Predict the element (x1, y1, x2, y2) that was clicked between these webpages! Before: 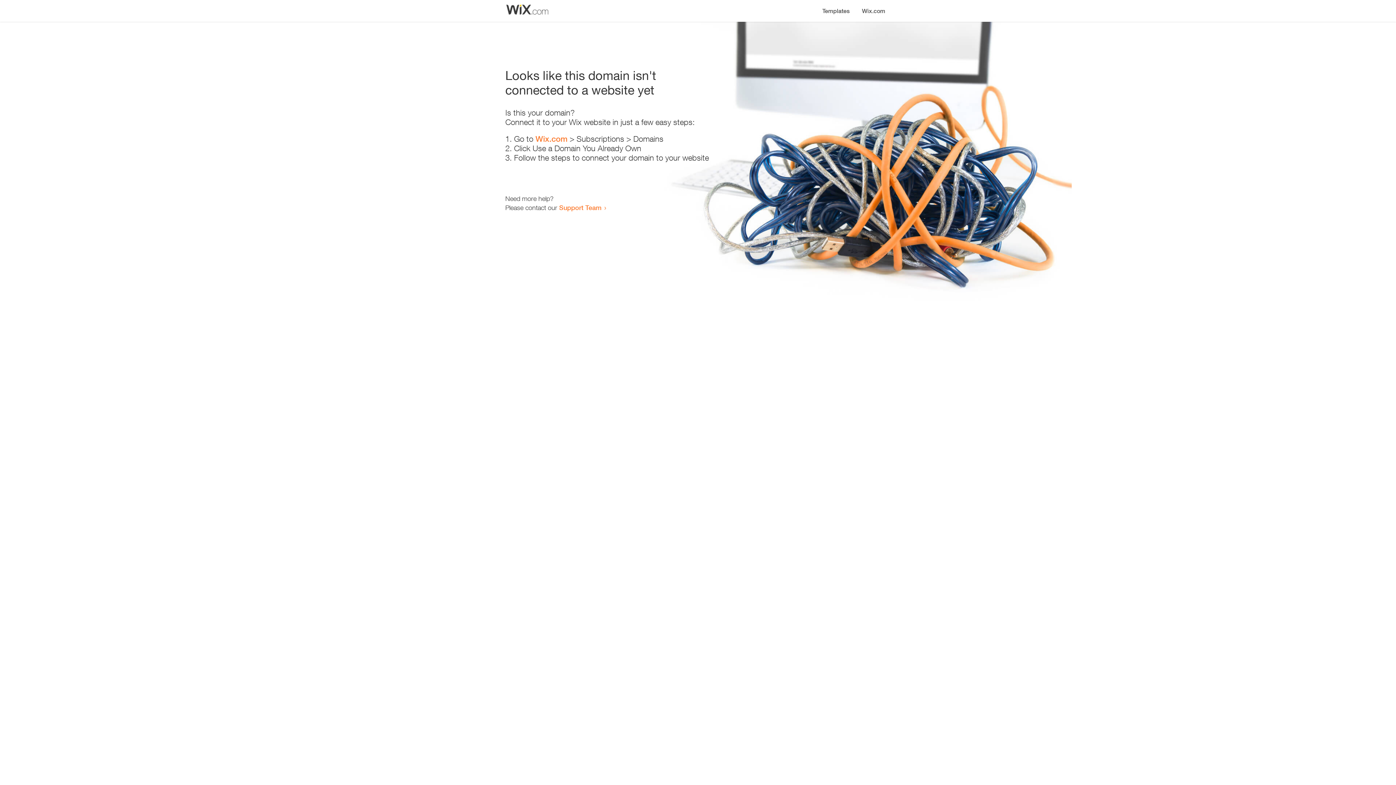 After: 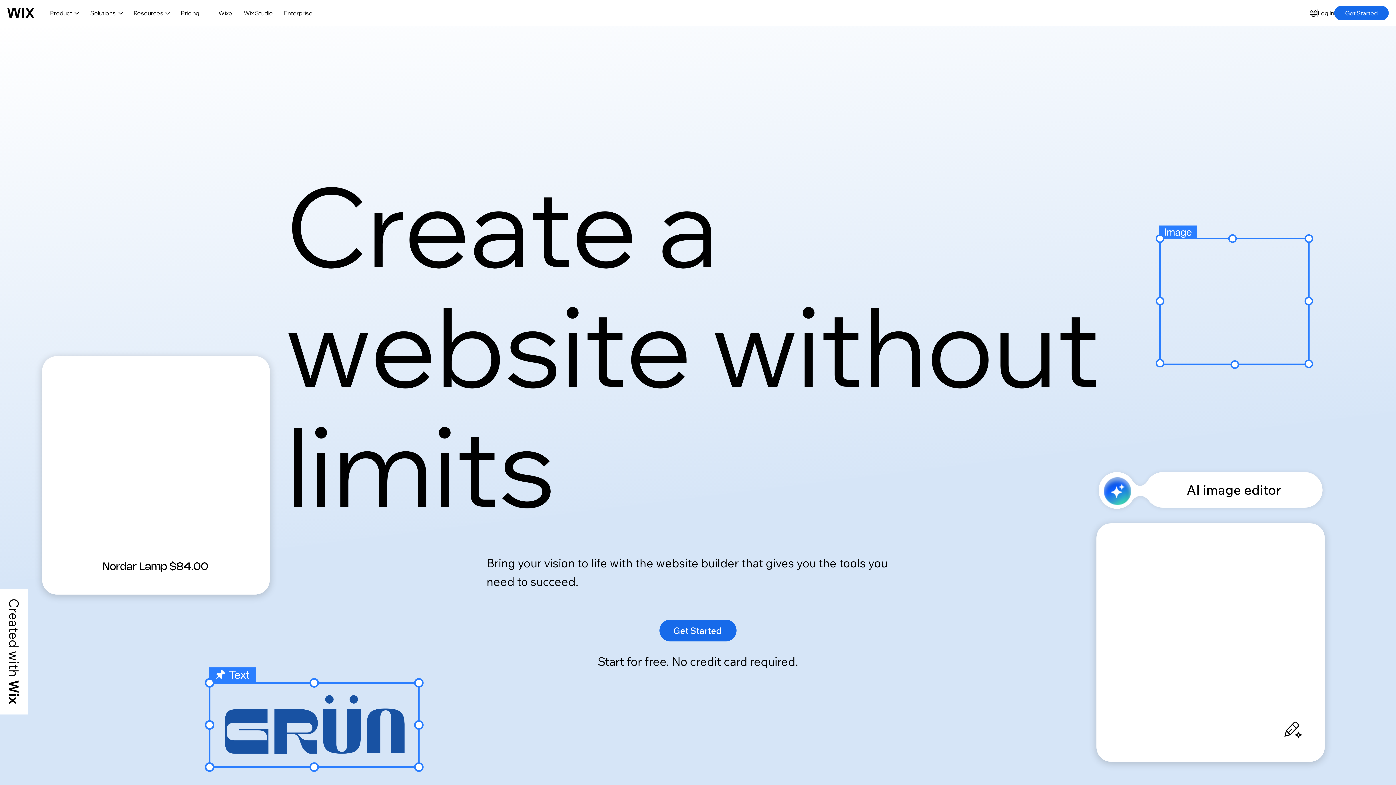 Action: label: Wix.com bbox: (856, 0, 890, 14)